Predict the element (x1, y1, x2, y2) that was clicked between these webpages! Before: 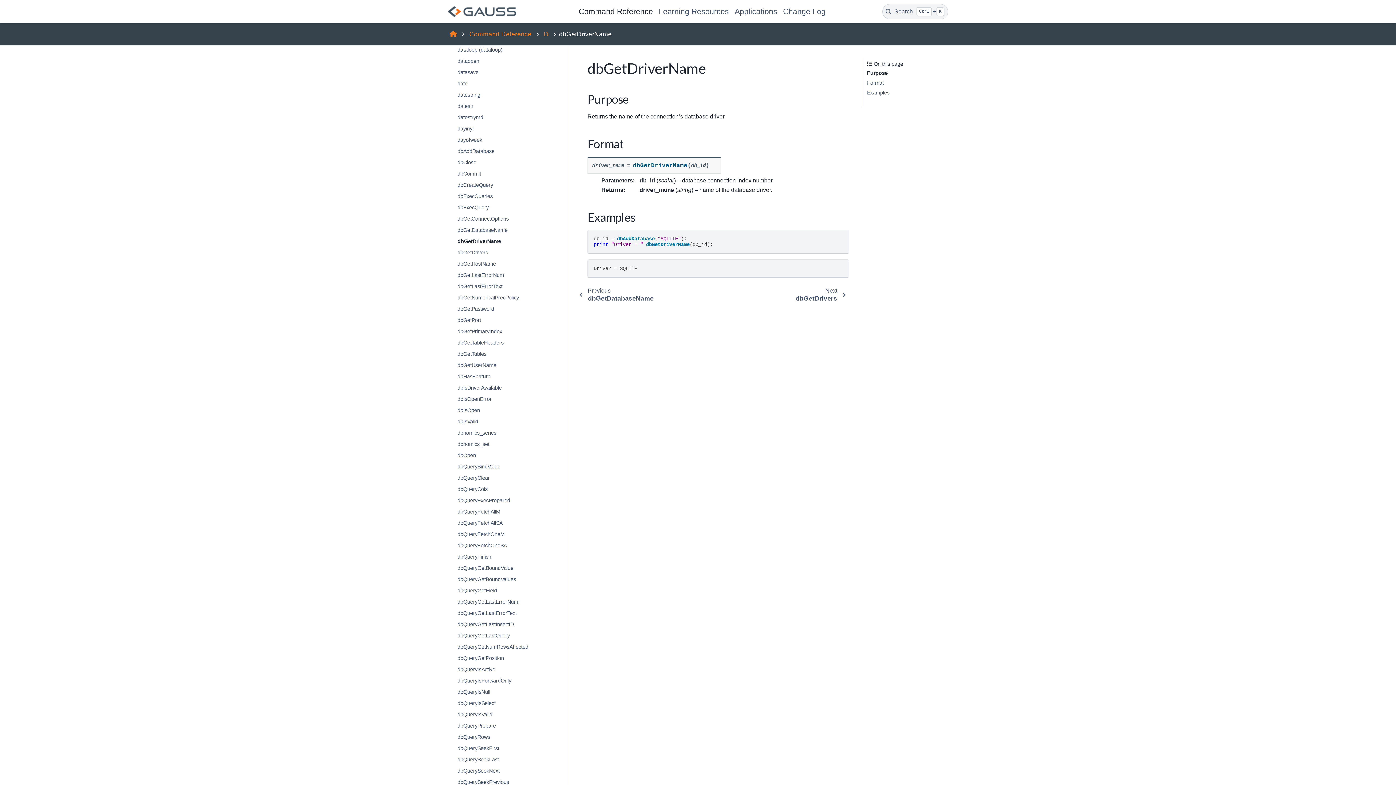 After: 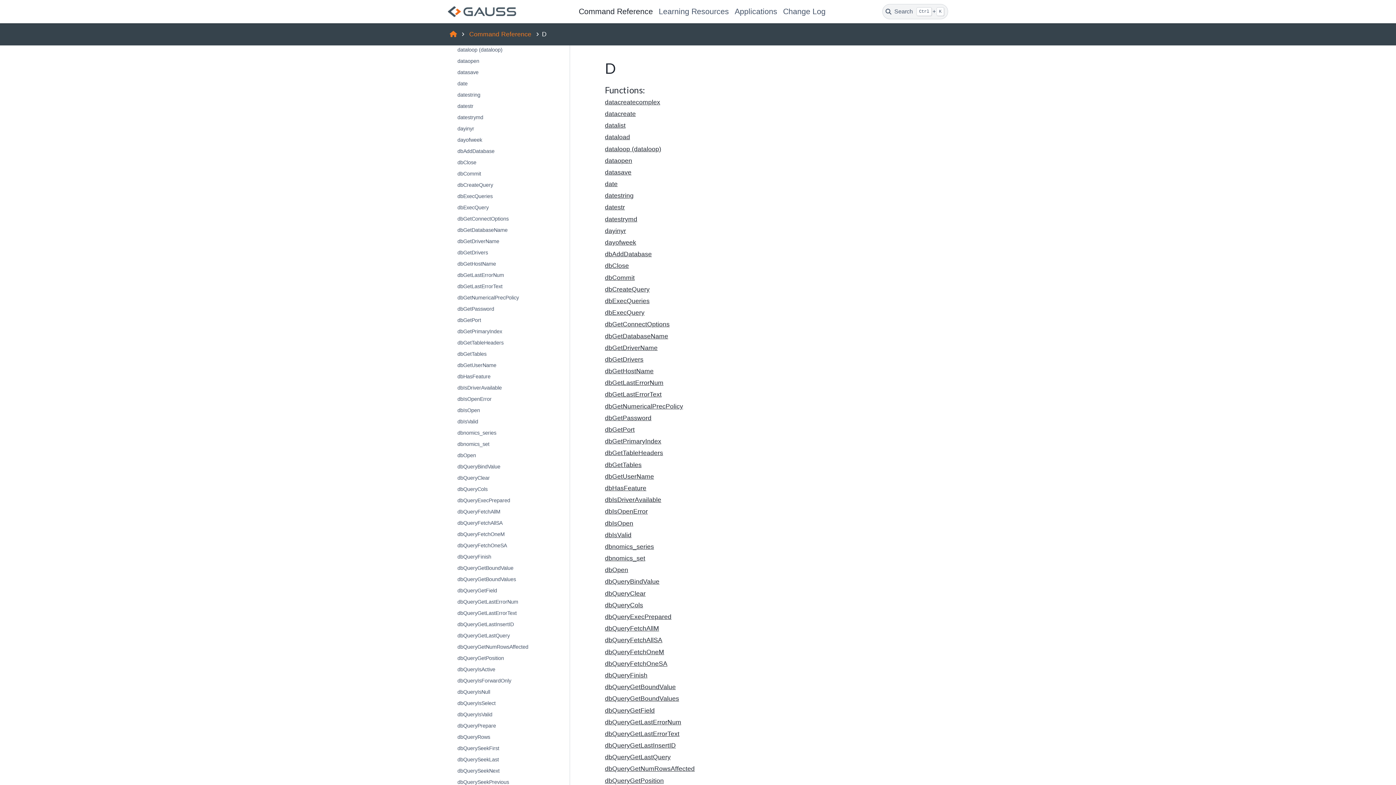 Action: bbox: (542, 29, 550, 39) label: D